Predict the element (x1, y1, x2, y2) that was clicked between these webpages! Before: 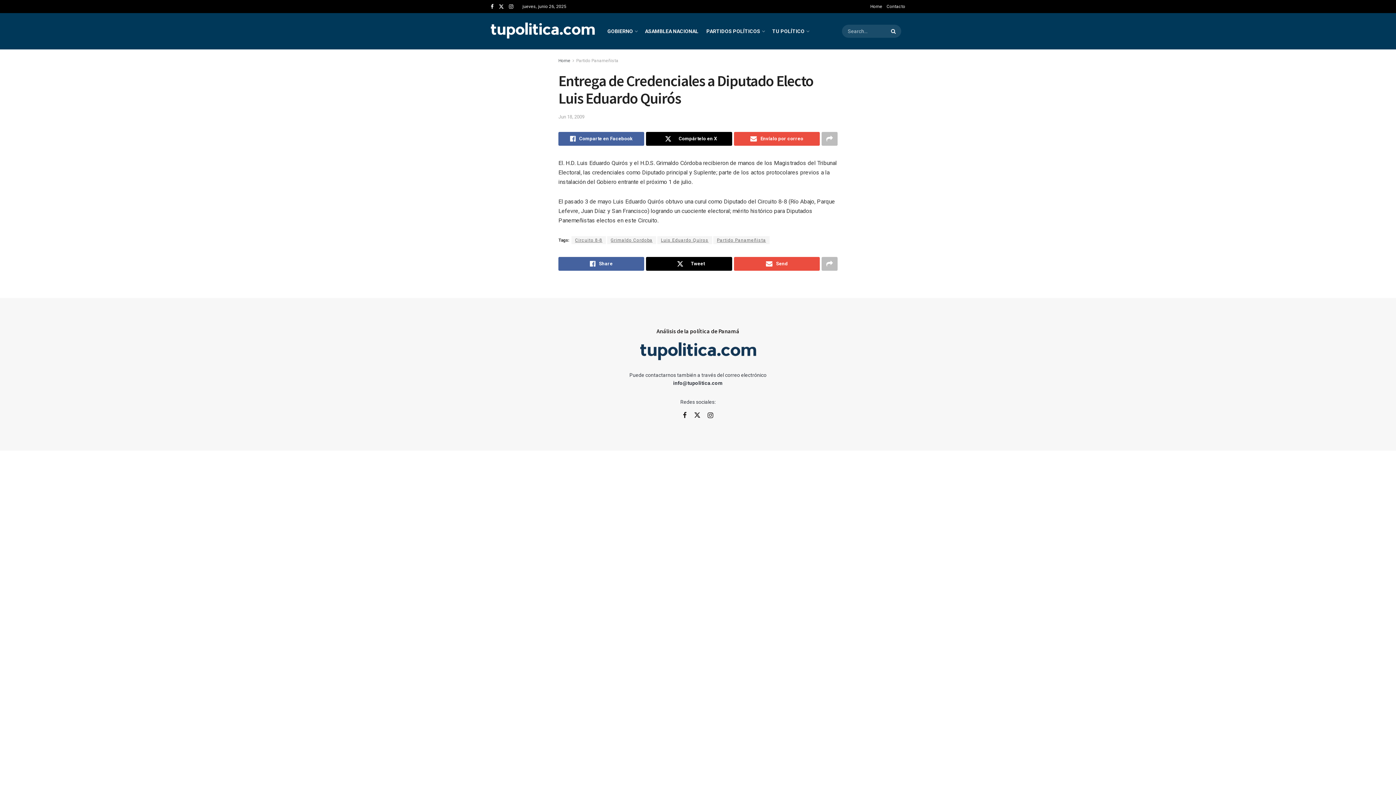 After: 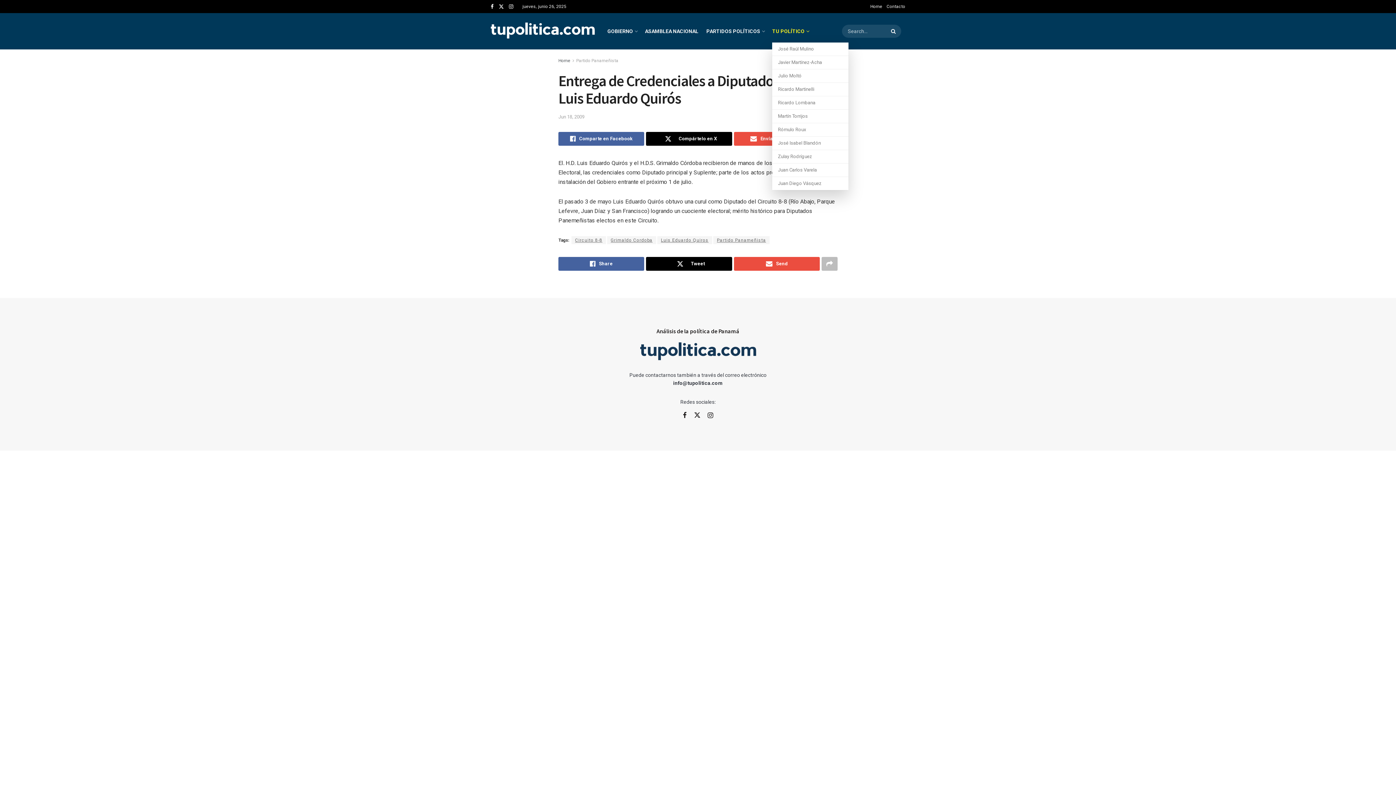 Action: label: TU POLÍTICO bbox: (772, 20, 808, 42)